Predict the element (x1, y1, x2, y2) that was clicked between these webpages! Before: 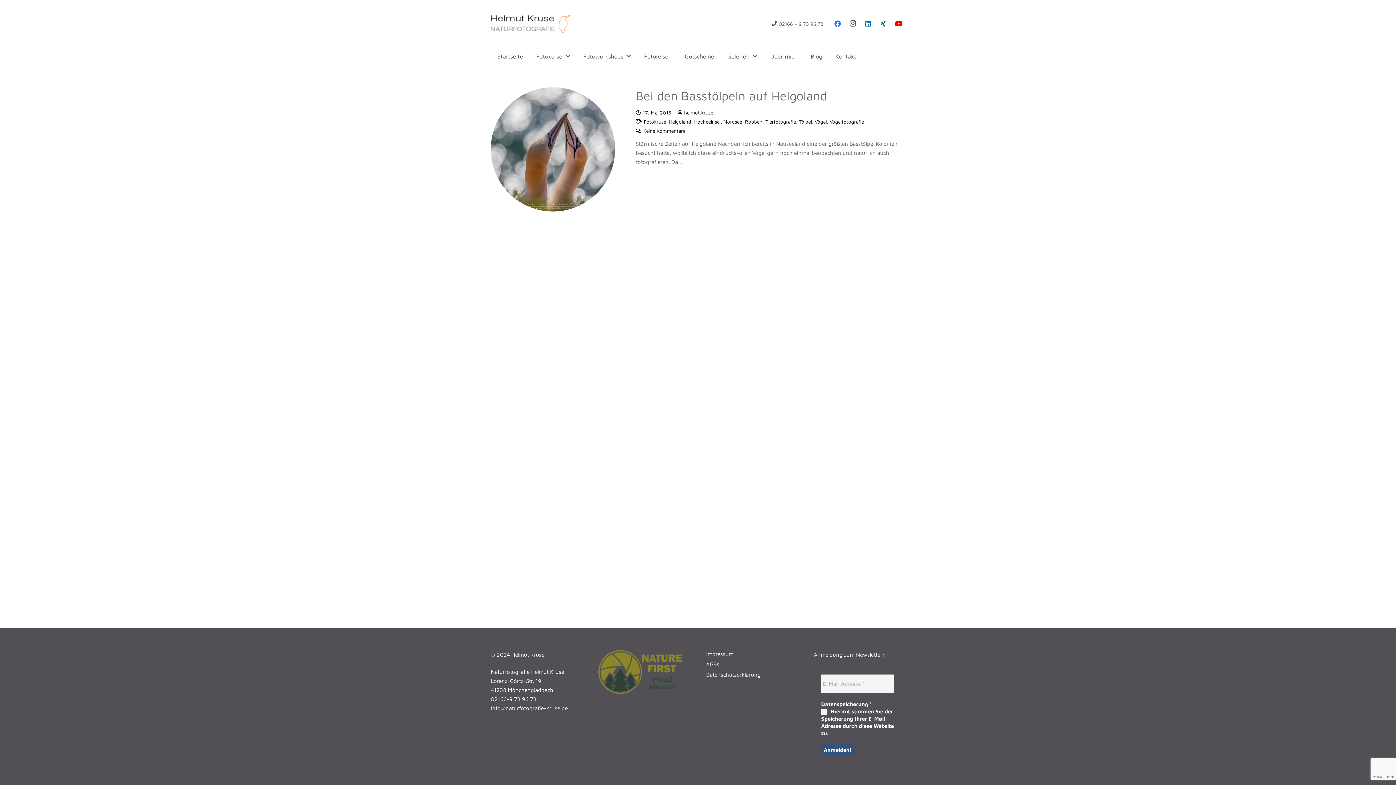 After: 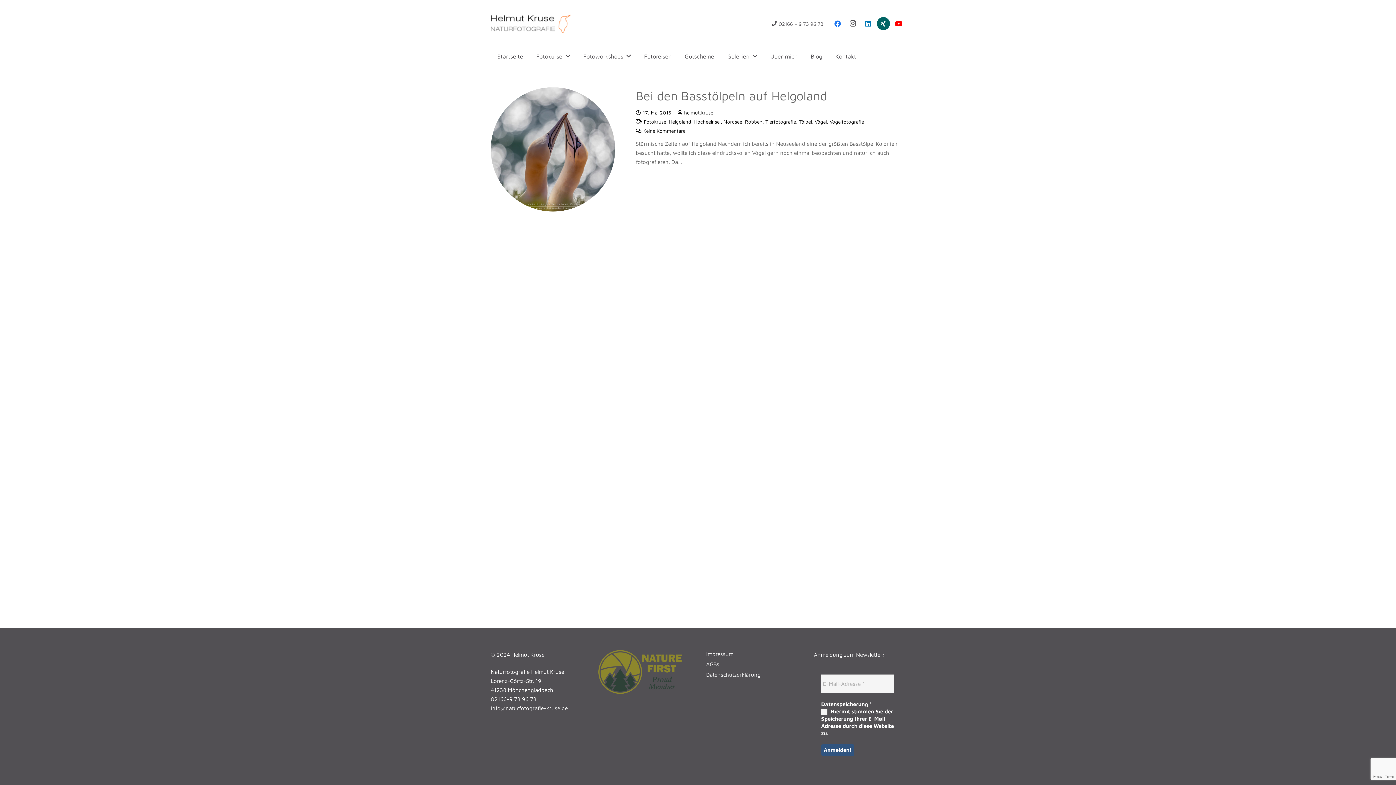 Action: bbox: (877, 17, 890, 30) label: Xing